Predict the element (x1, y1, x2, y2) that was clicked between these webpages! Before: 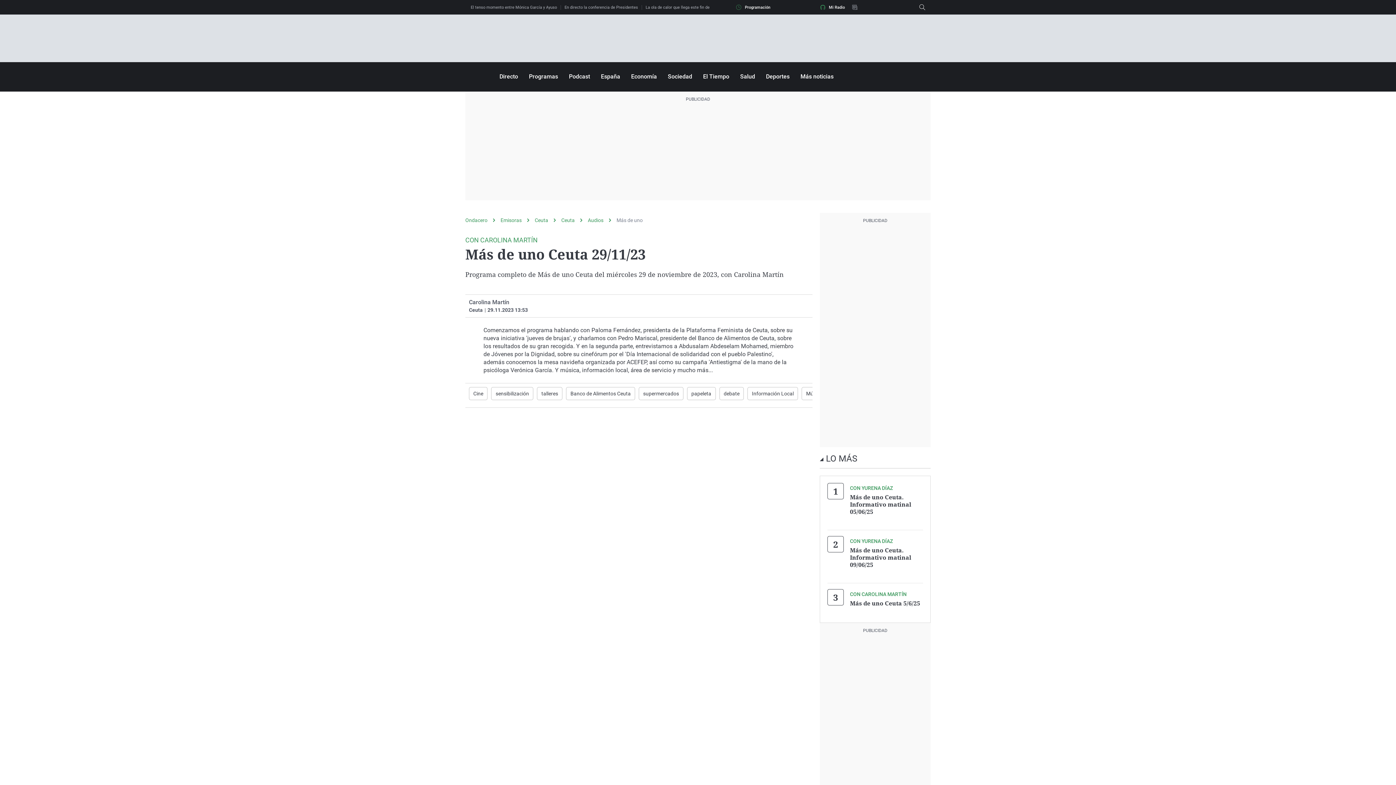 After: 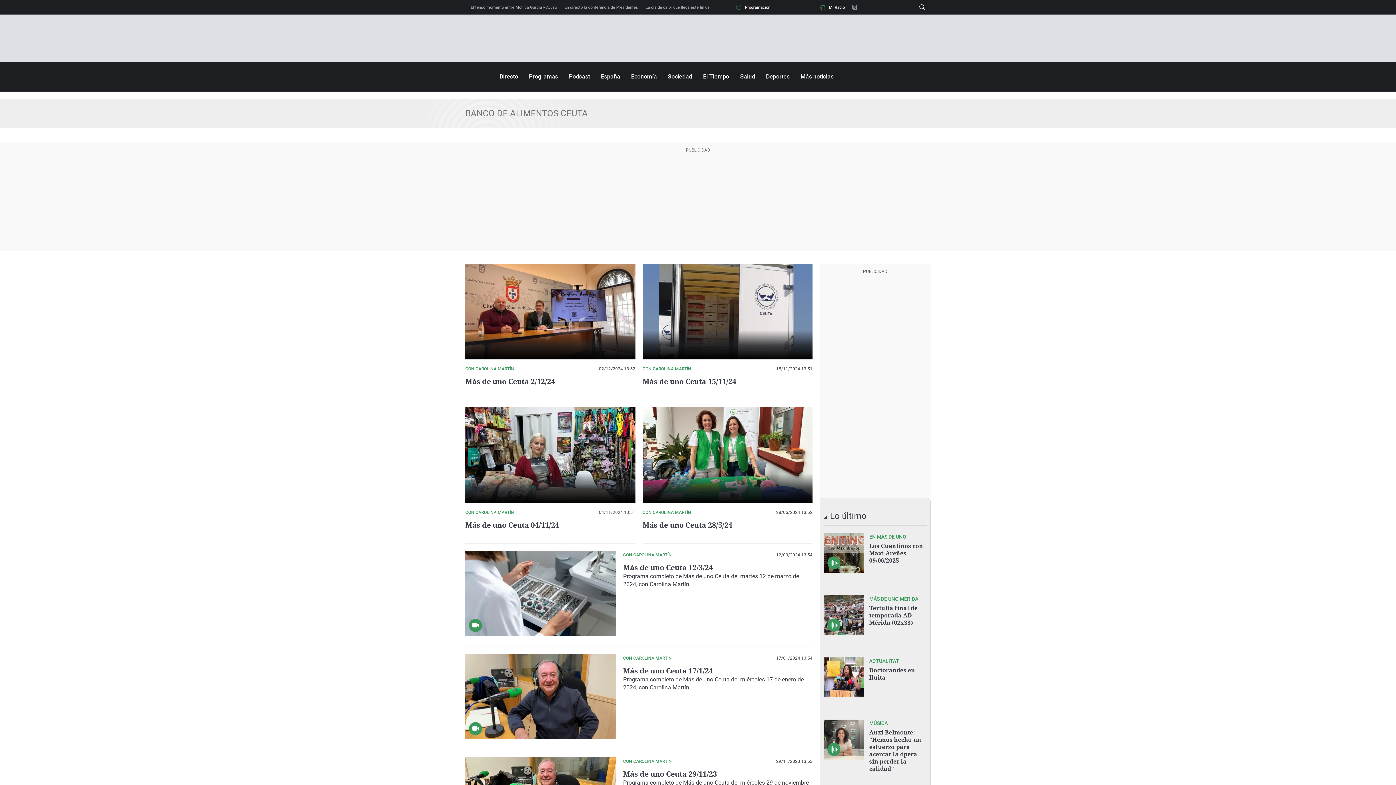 Action: bbox: (564, 385, 637, 402) label: Banco de Alimentos Ceuta